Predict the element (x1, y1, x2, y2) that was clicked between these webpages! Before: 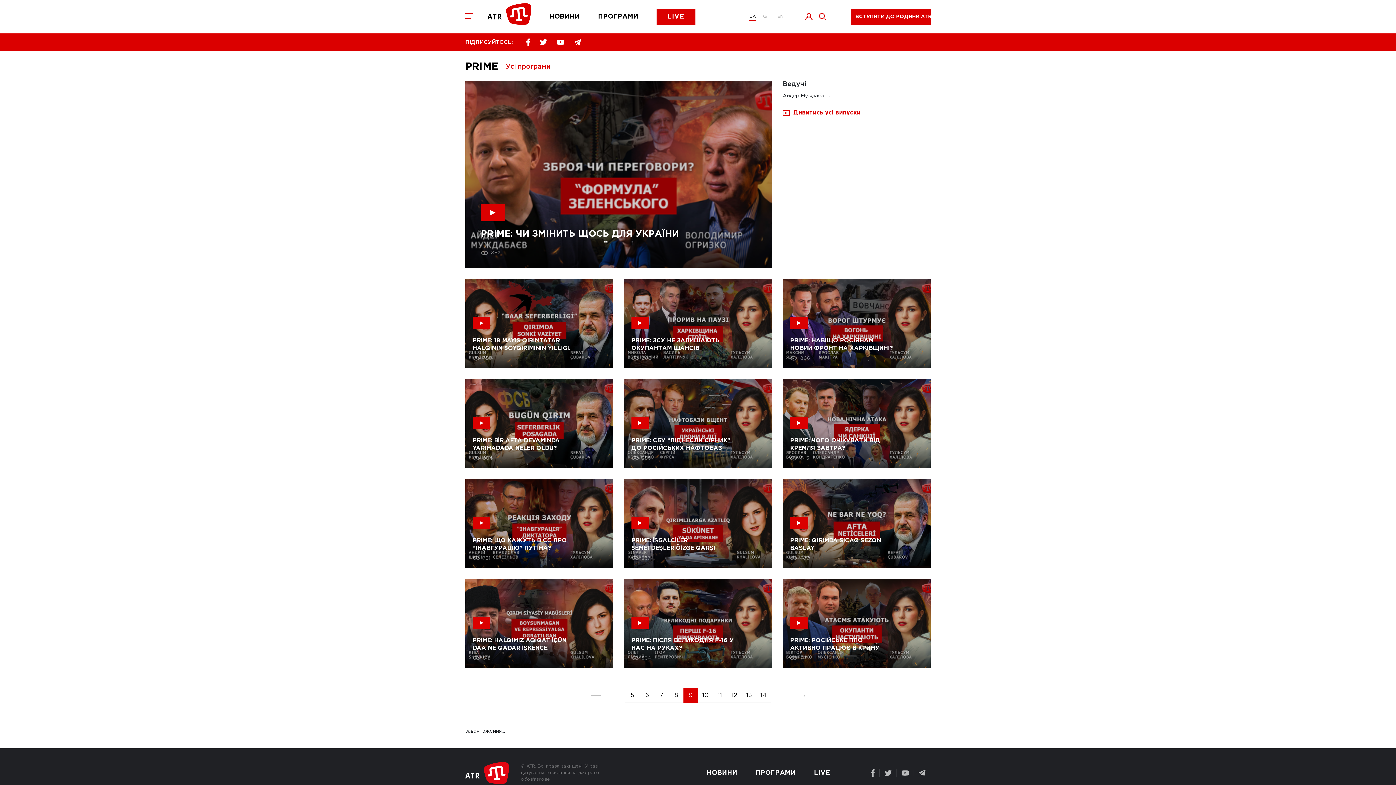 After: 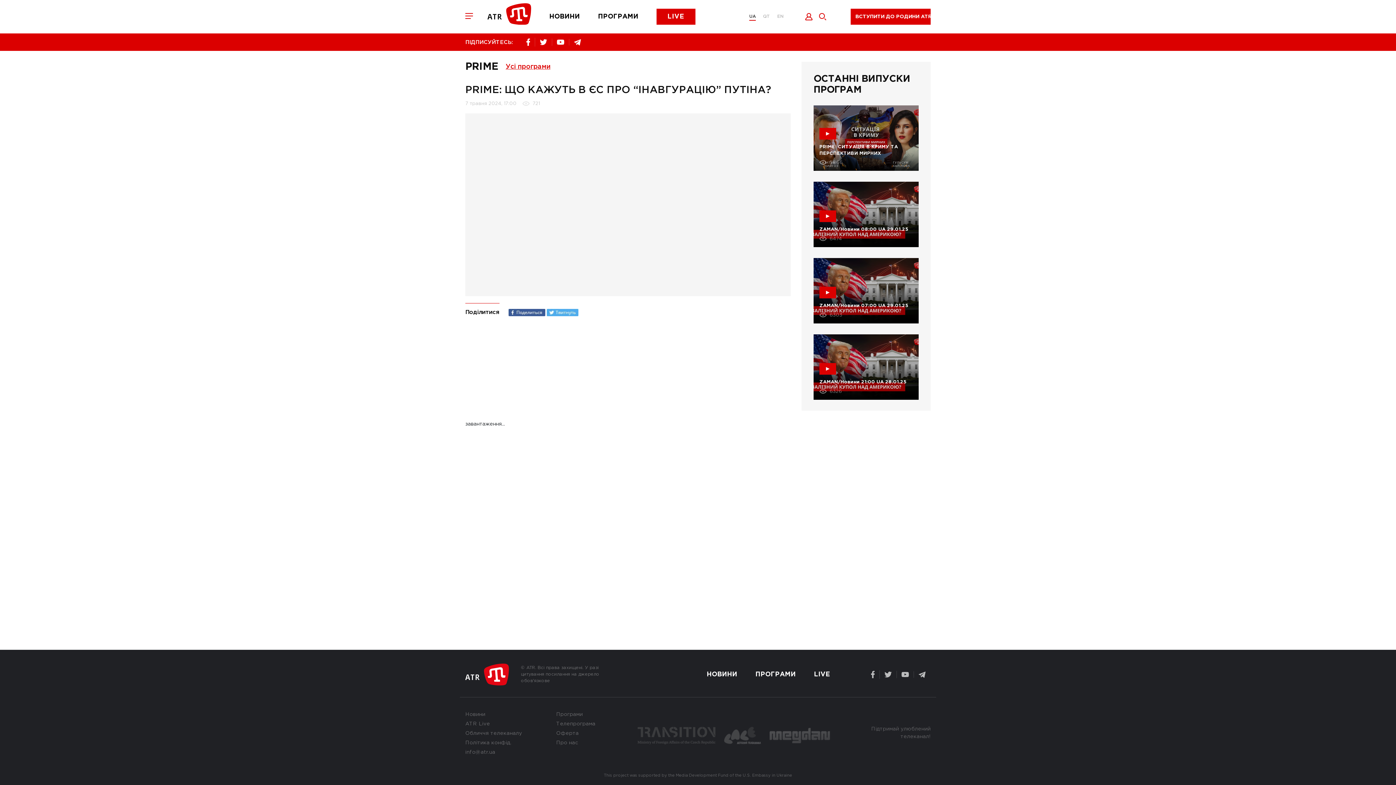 Action: bbox: (465, 479, 613, 568) label: PRIME: ЩО КАЖУТЬ В ЄС ПРО “ІНАВГУРАЦІЮ” ПУТІНА?
721